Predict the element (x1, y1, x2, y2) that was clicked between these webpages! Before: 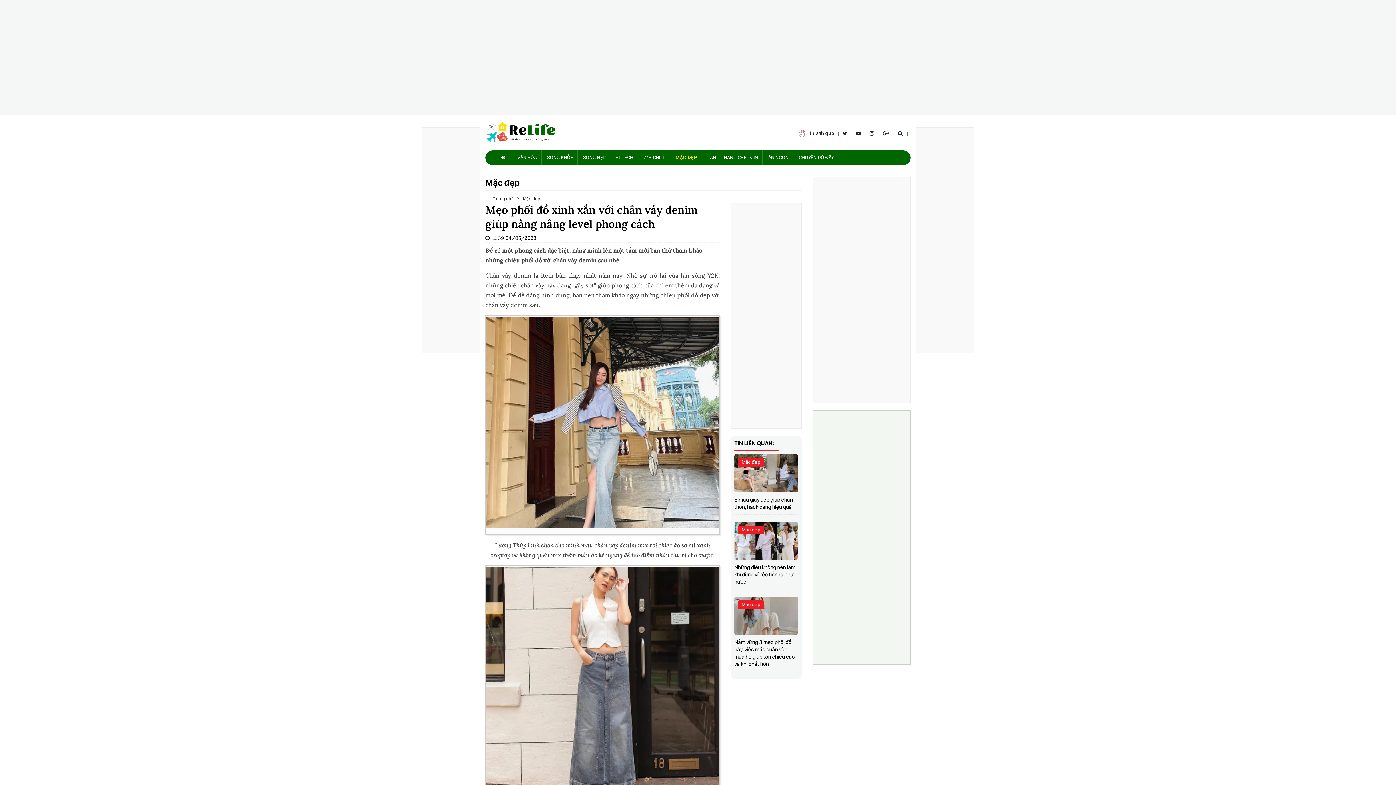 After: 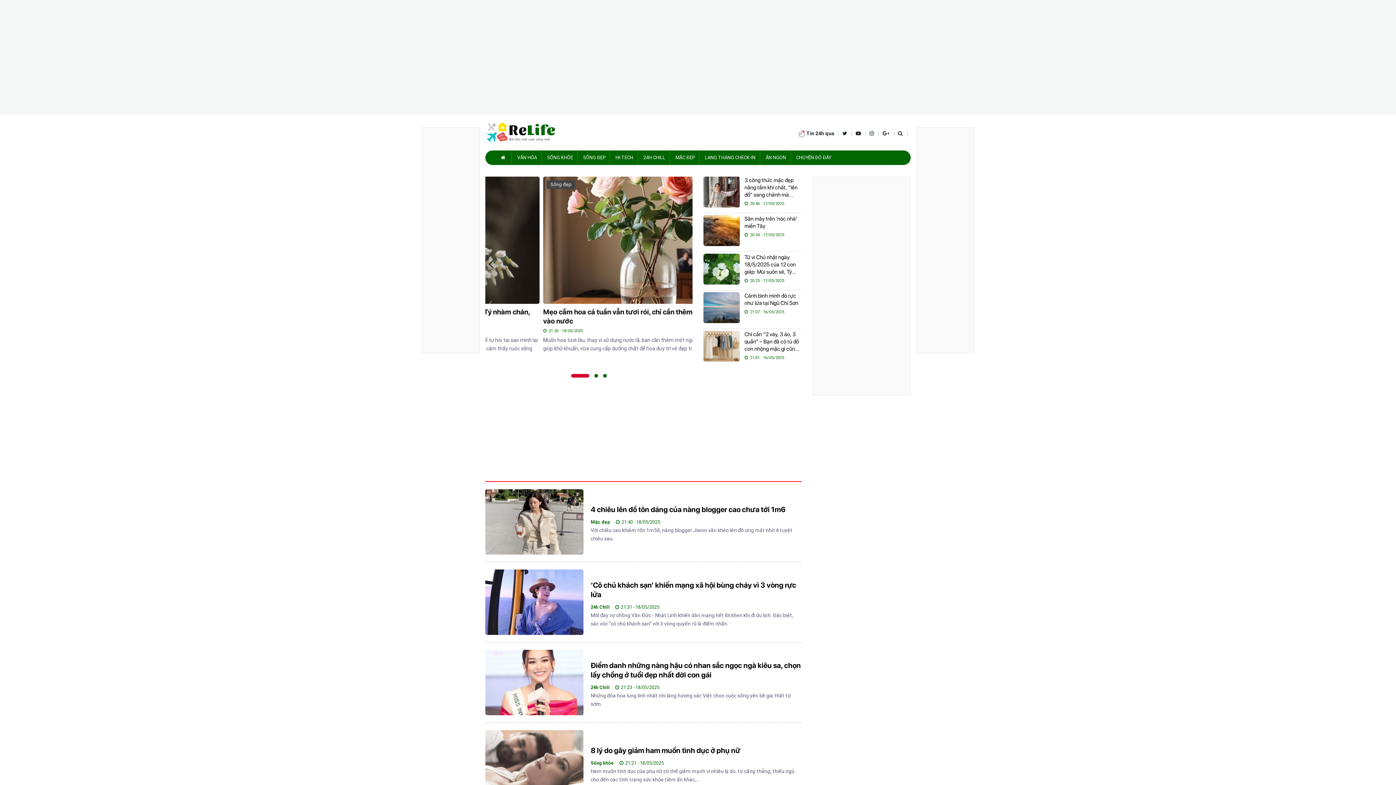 Action: label:    bbox: (499, 154, 507, 160)